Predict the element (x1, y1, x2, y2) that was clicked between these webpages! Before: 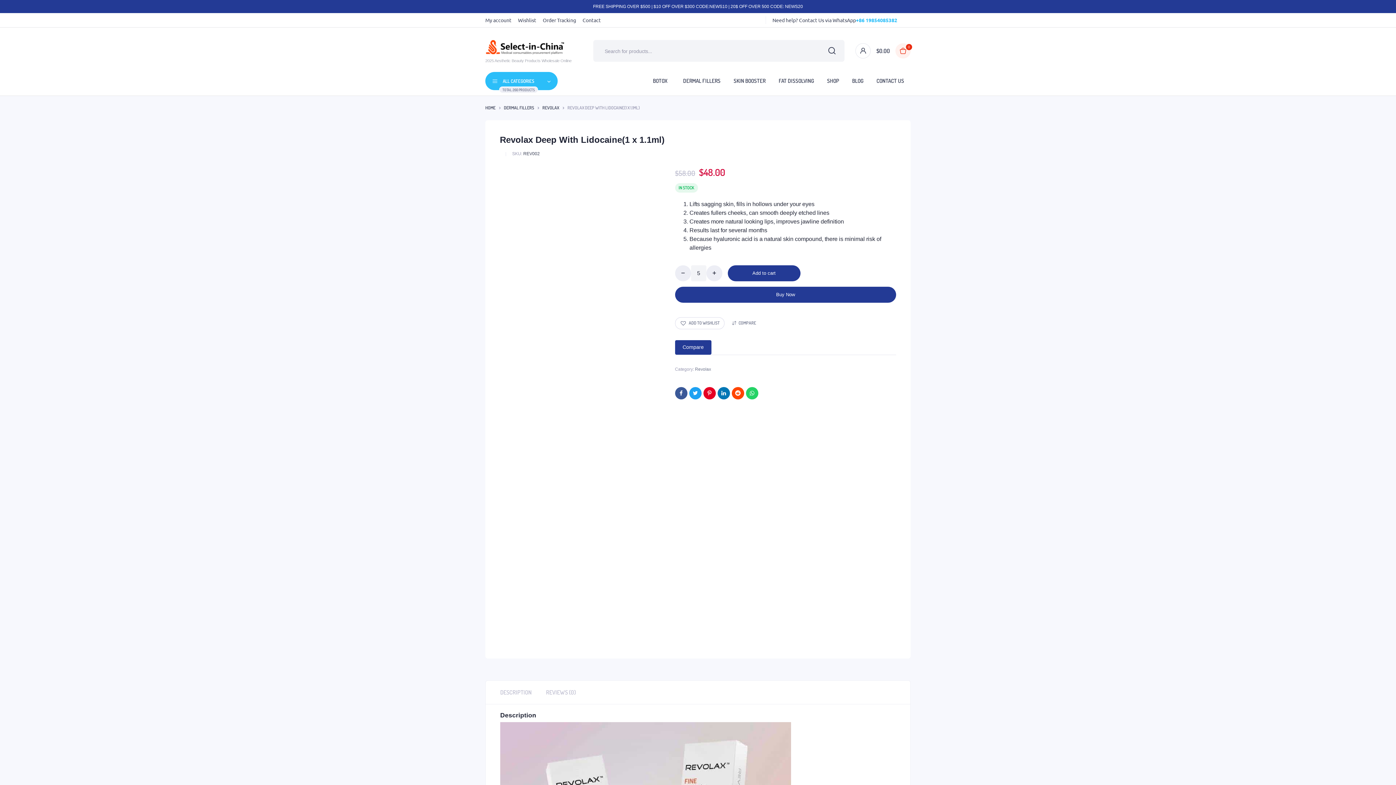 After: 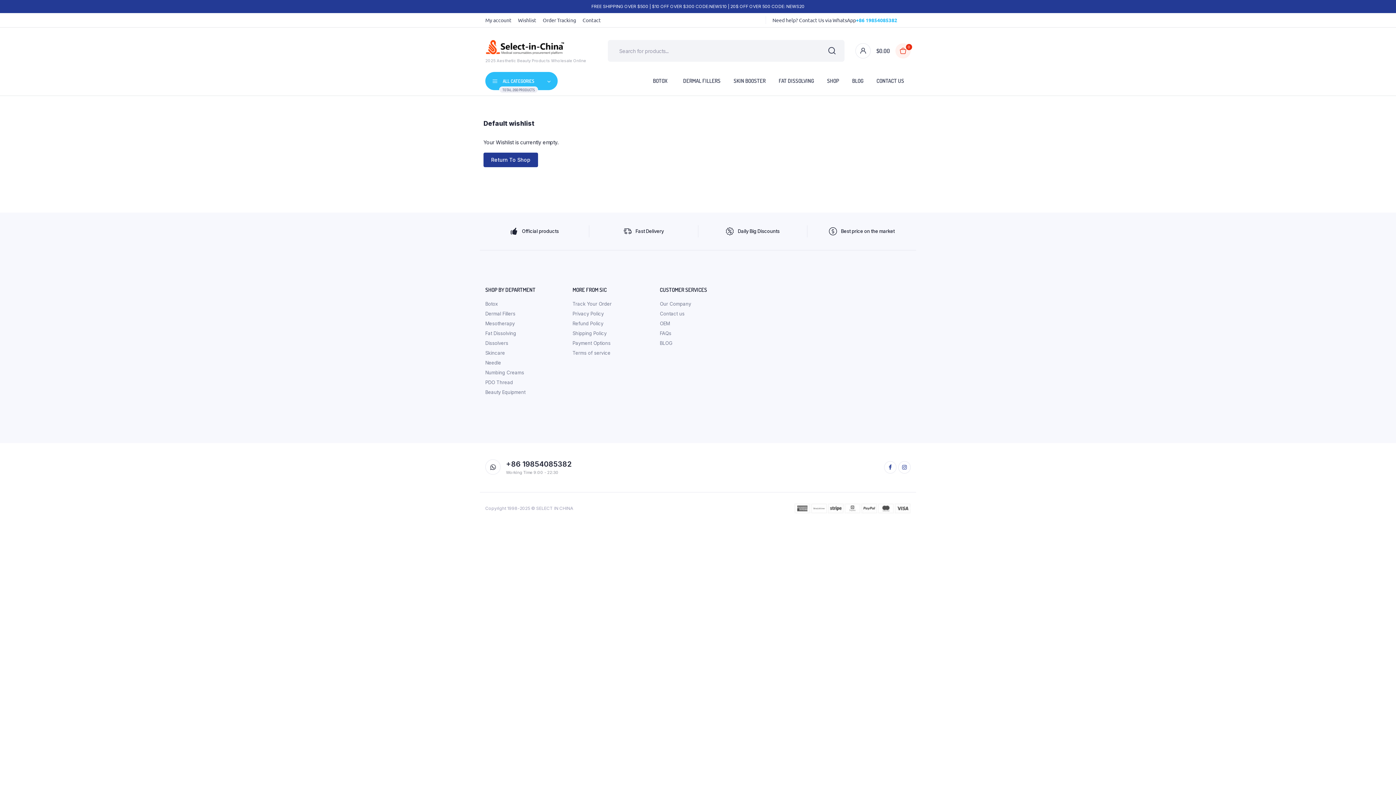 Action: bbox: (518, 16, 536, 24) label: Wishlist